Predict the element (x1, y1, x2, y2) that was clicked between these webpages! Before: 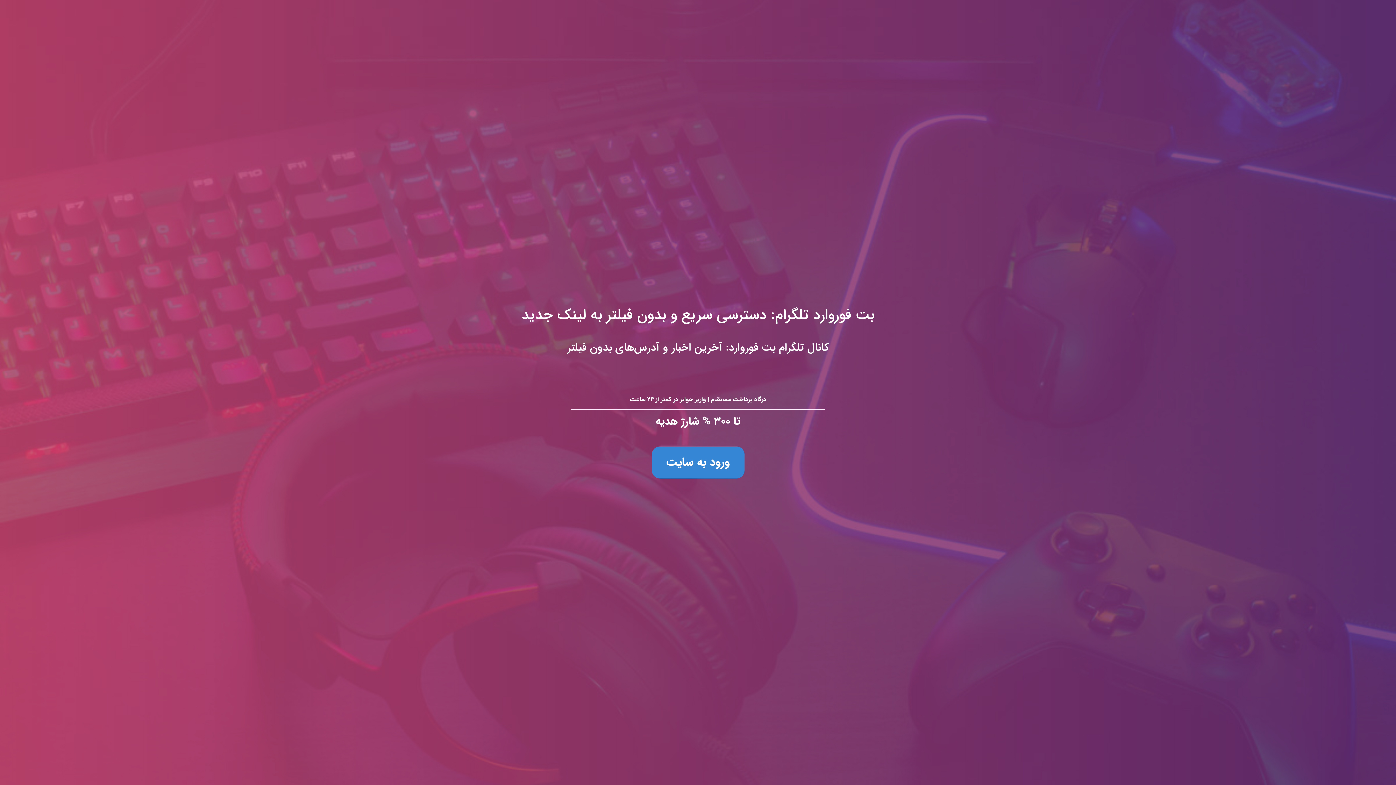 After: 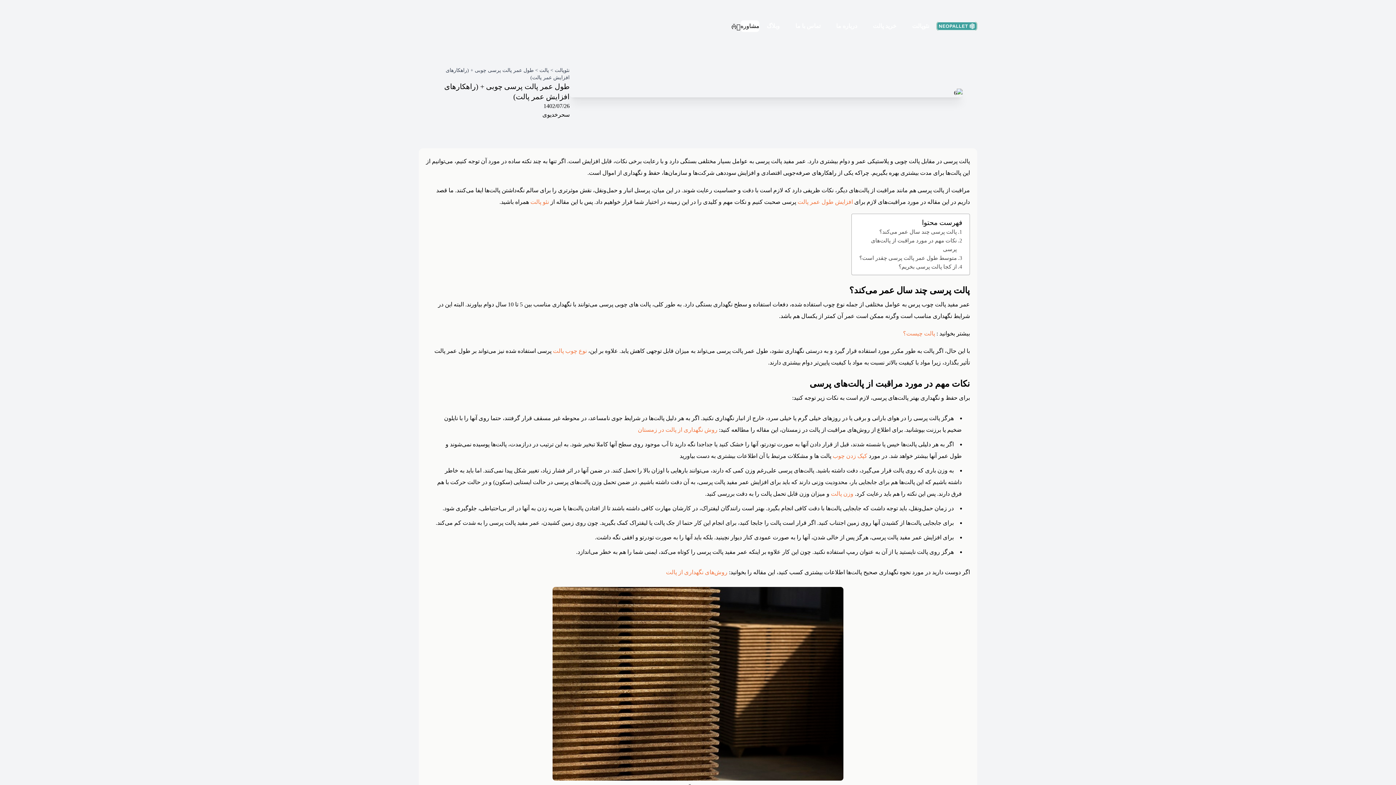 Action: bbox: (0, 0, 1396, 785) label: بت فوروارد تلگرام: دسترسی سریع و بدون فیلتر به لینک جدید
کانال تلگرام بت فوروارد: آخرین اخبار و آدرس‌های بدون فیلتر

درگاه پرداخت مستقیم | واریز جوایز در کمتر از ۲۴ ساعت

تا ۳۰۰ % شارژ هدیه

ورود به سایت